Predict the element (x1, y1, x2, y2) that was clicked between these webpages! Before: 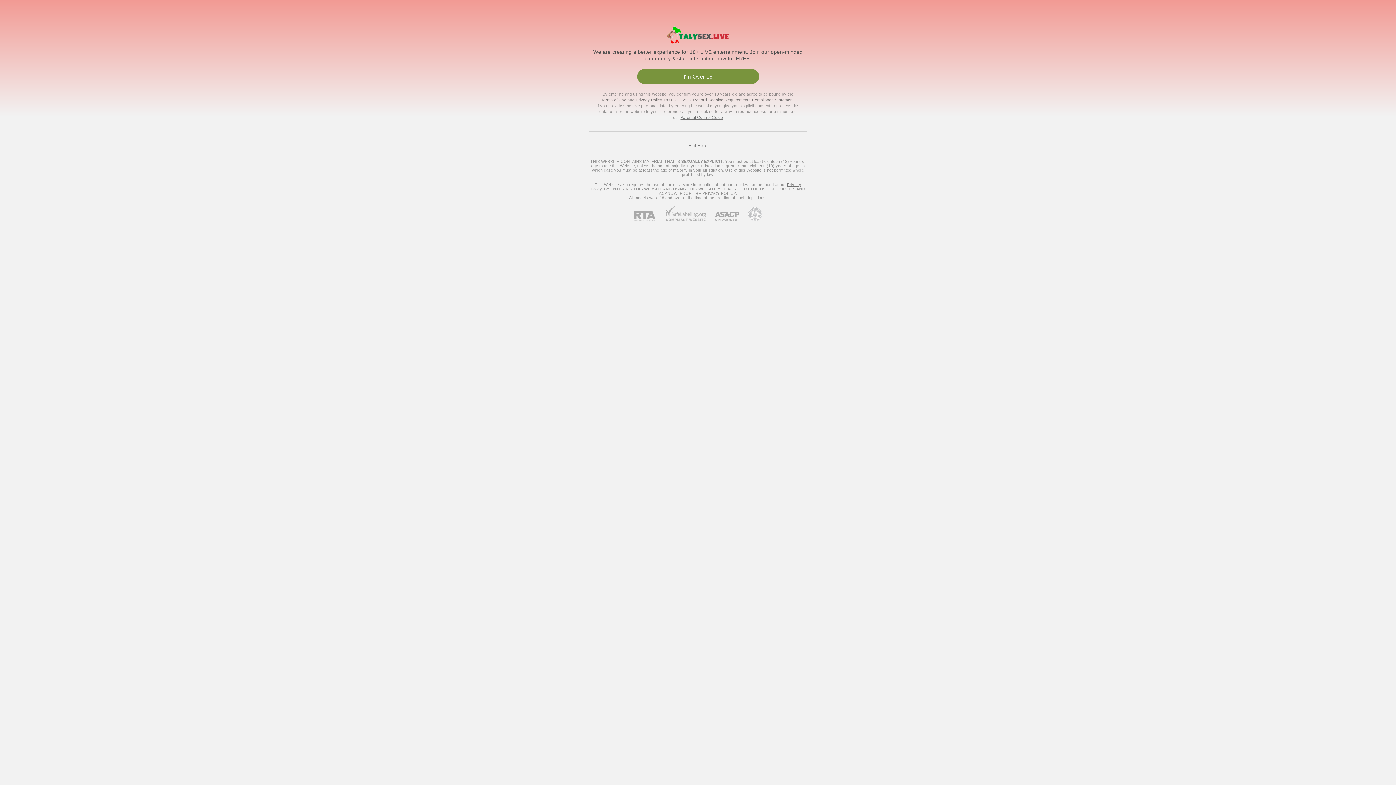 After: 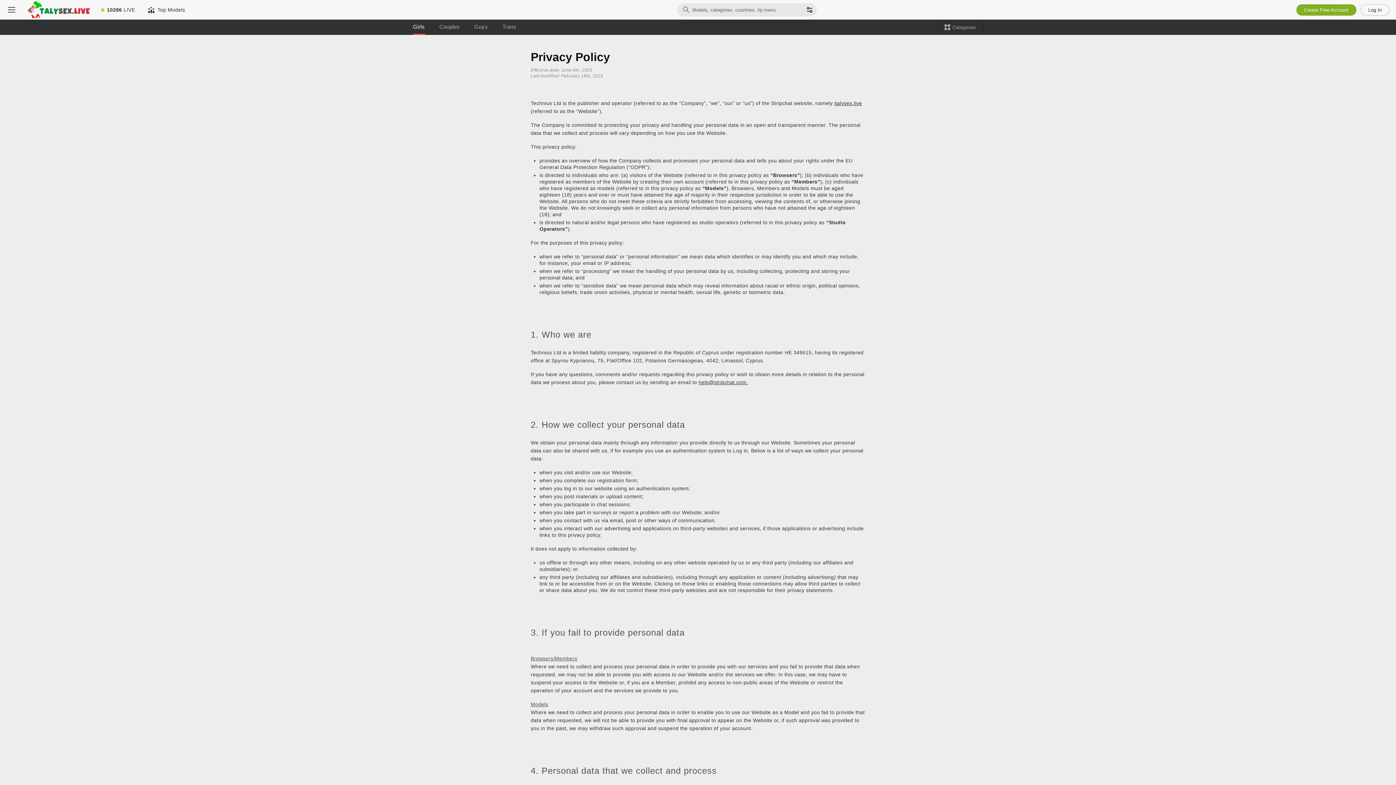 Action: label: Privacy Policy bbox: (635, 97, 662, 102)